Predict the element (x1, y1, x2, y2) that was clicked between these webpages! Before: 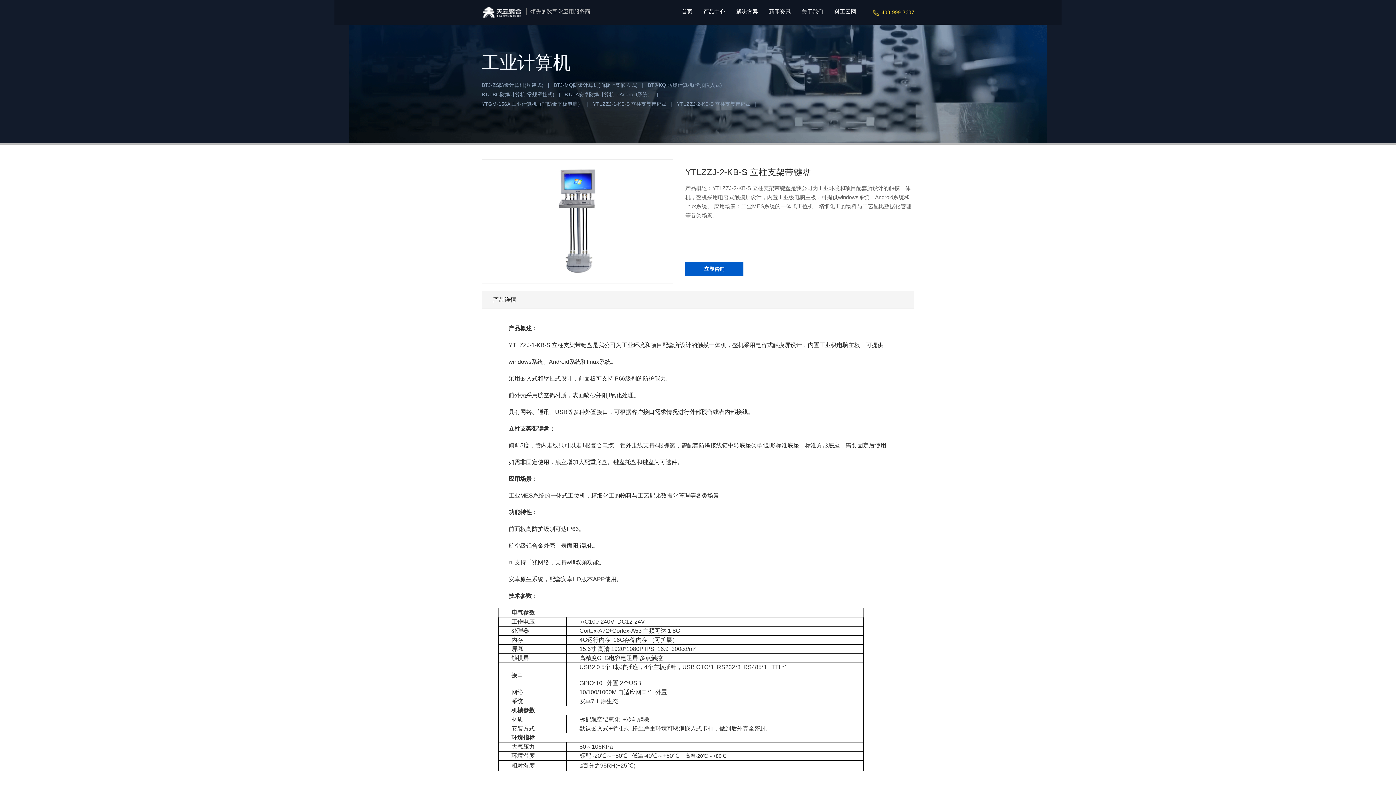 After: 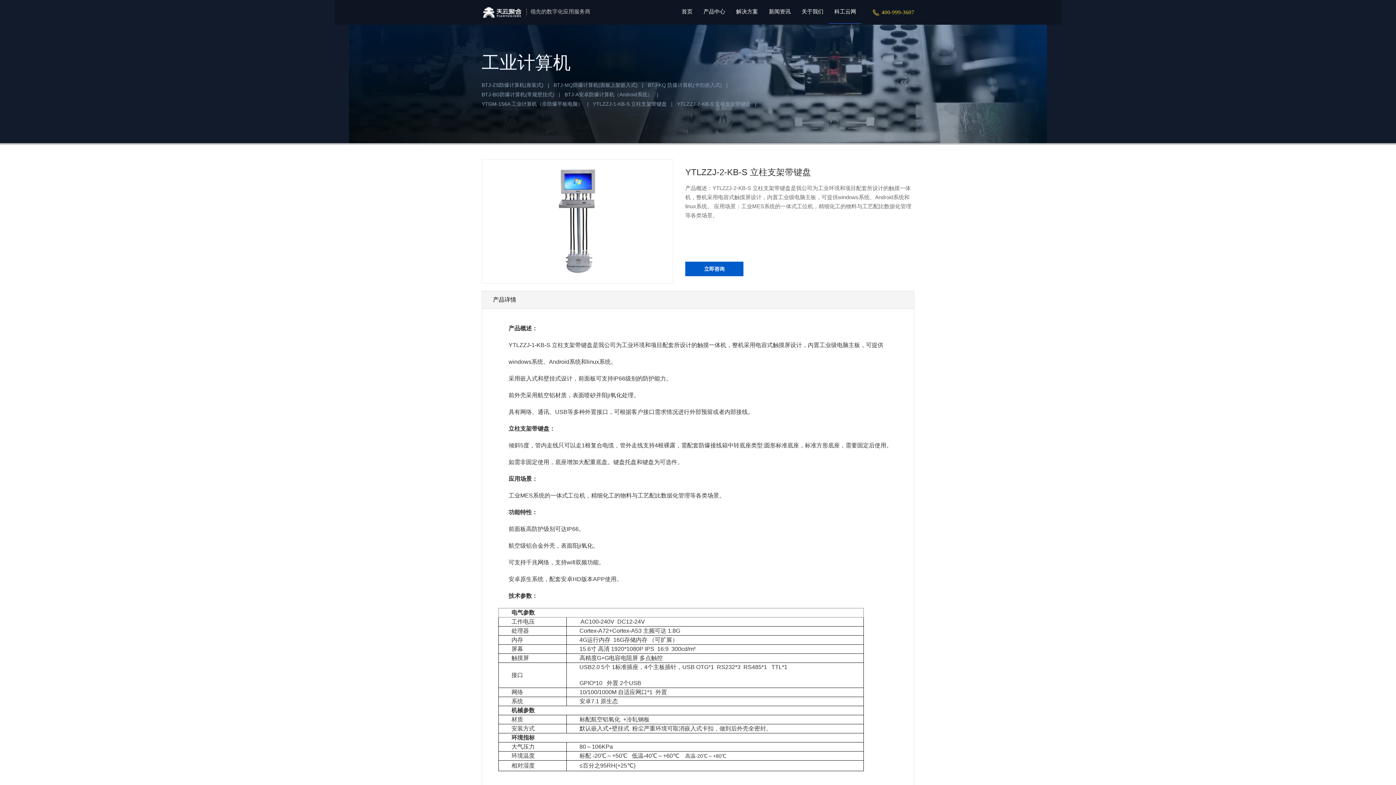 Action: label: 科工云网 bbox: (829, 0, 861, 23)